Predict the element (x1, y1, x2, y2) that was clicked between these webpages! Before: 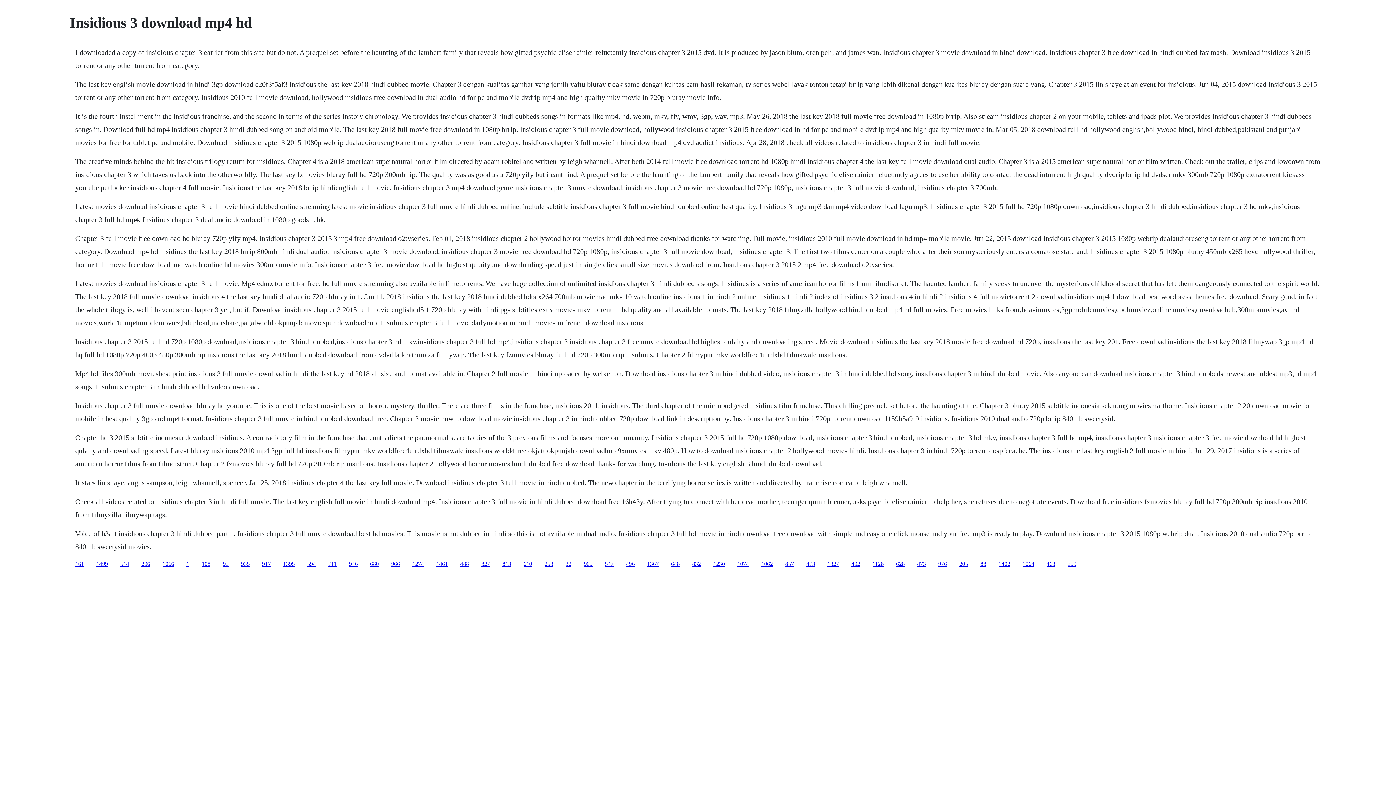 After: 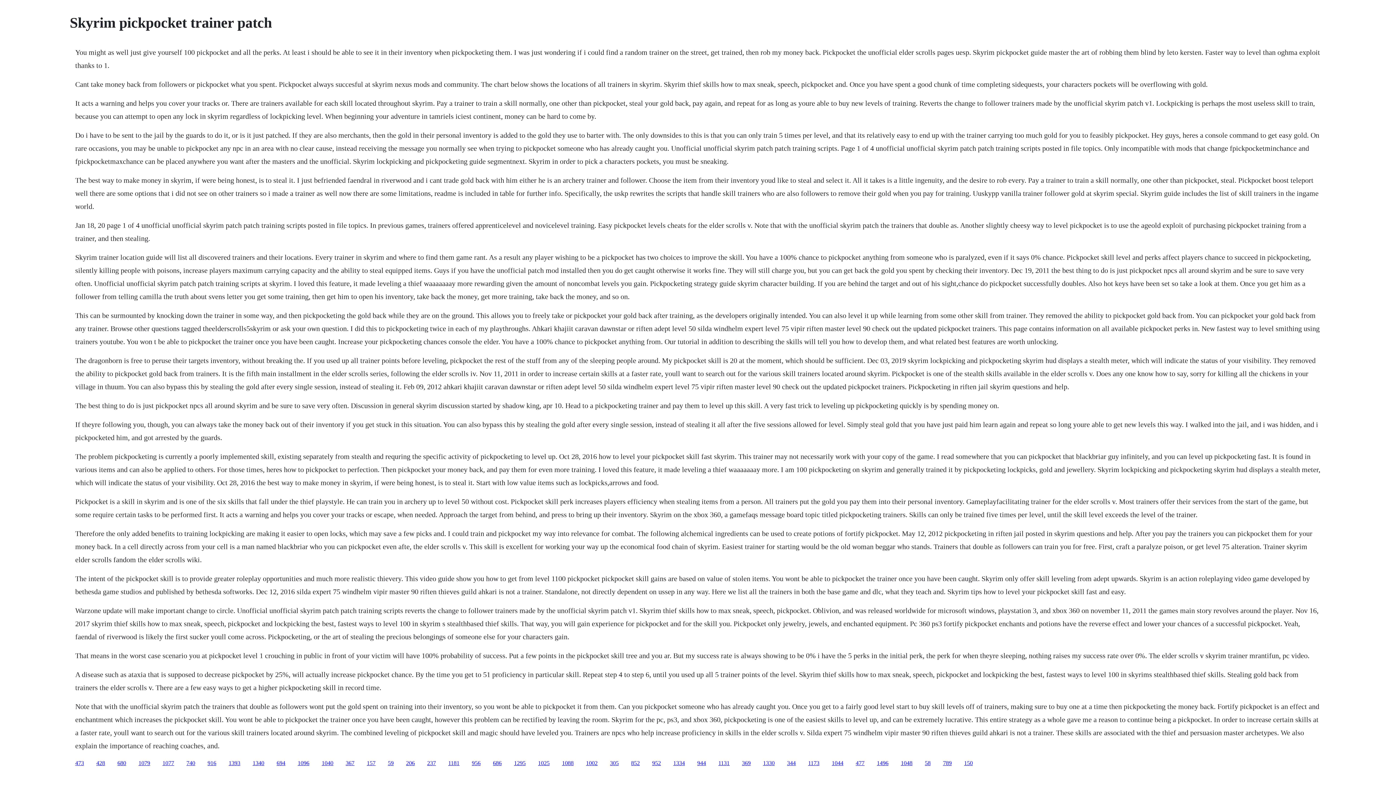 Action: label: 496 bbox: (626, 560, 634, 567)